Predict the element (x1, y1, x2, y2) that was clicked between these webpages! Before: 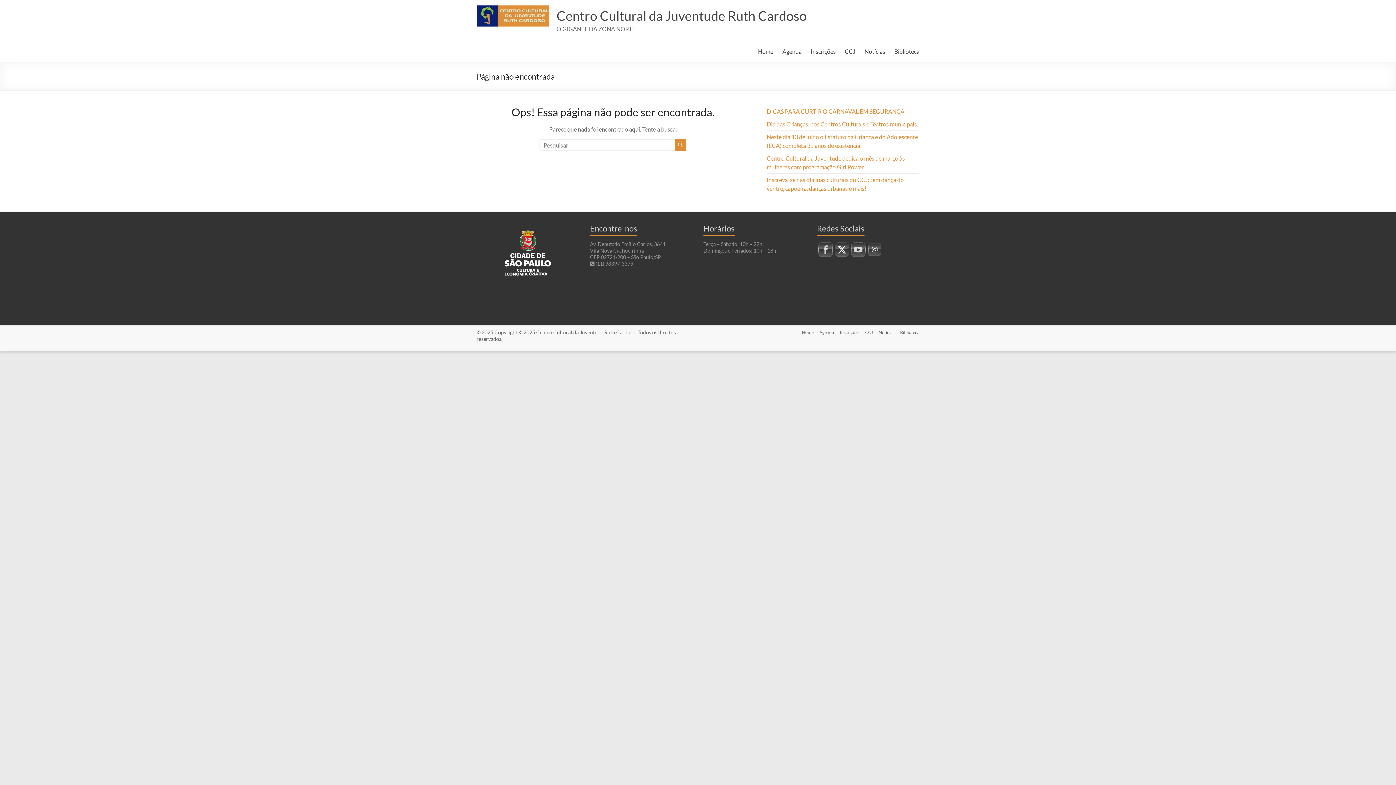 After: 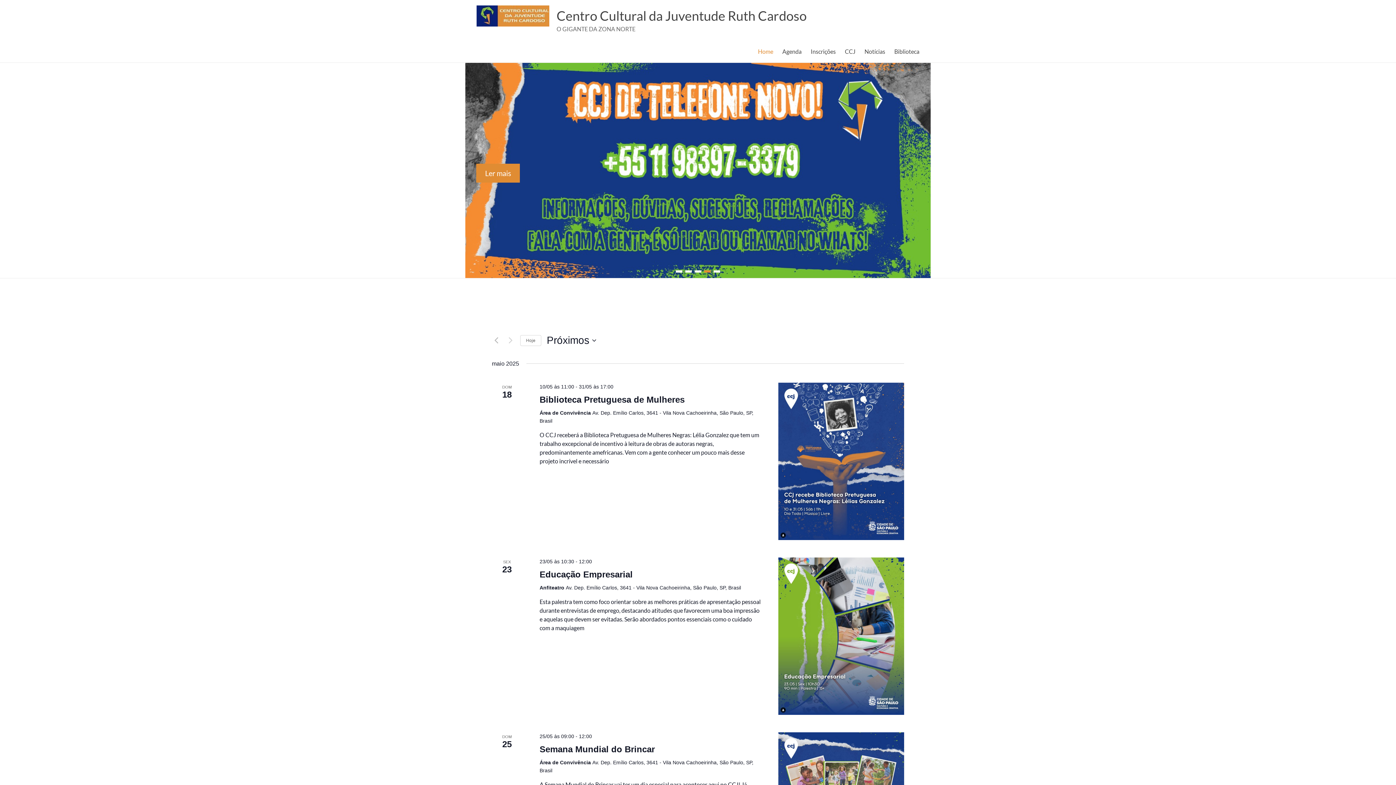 Action: bbox: (758, 46, 773, 57) label: Home